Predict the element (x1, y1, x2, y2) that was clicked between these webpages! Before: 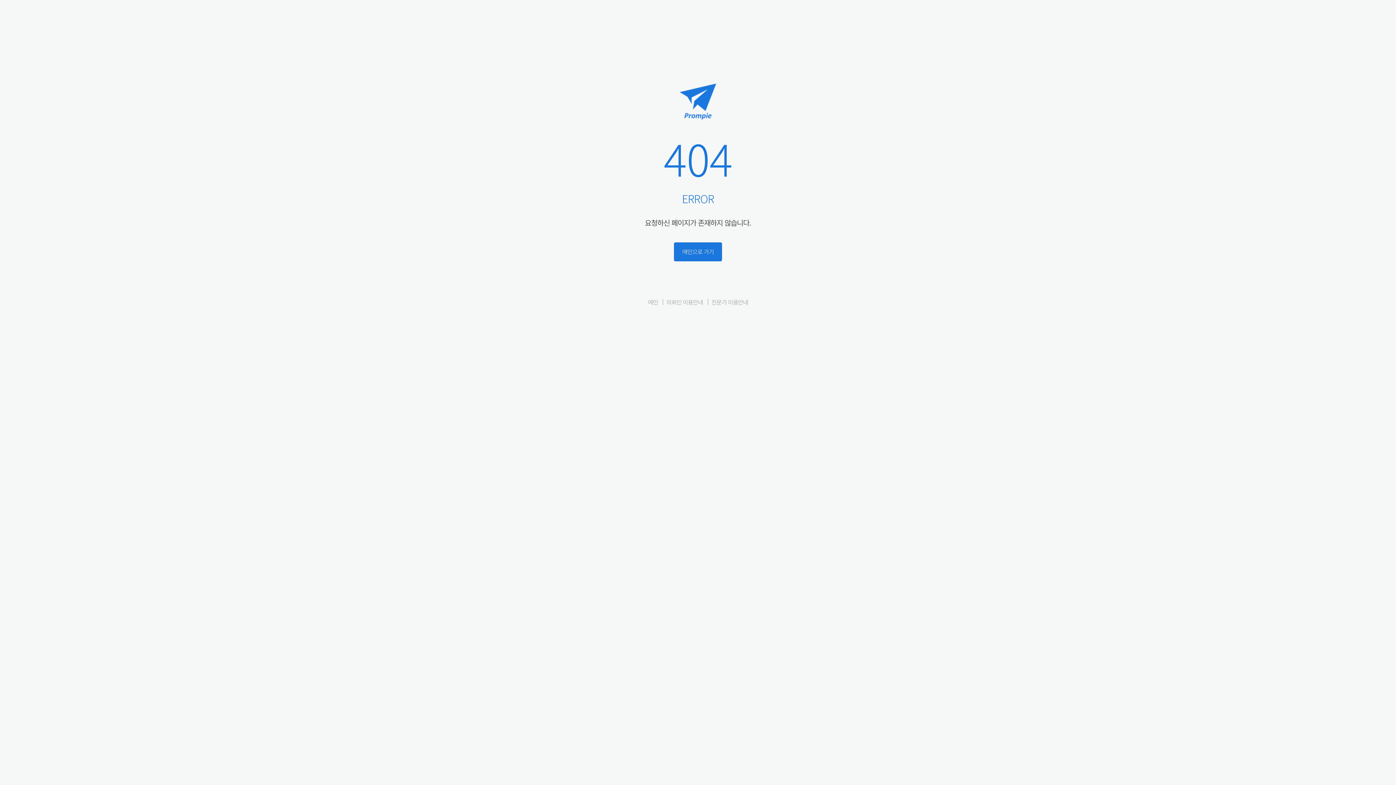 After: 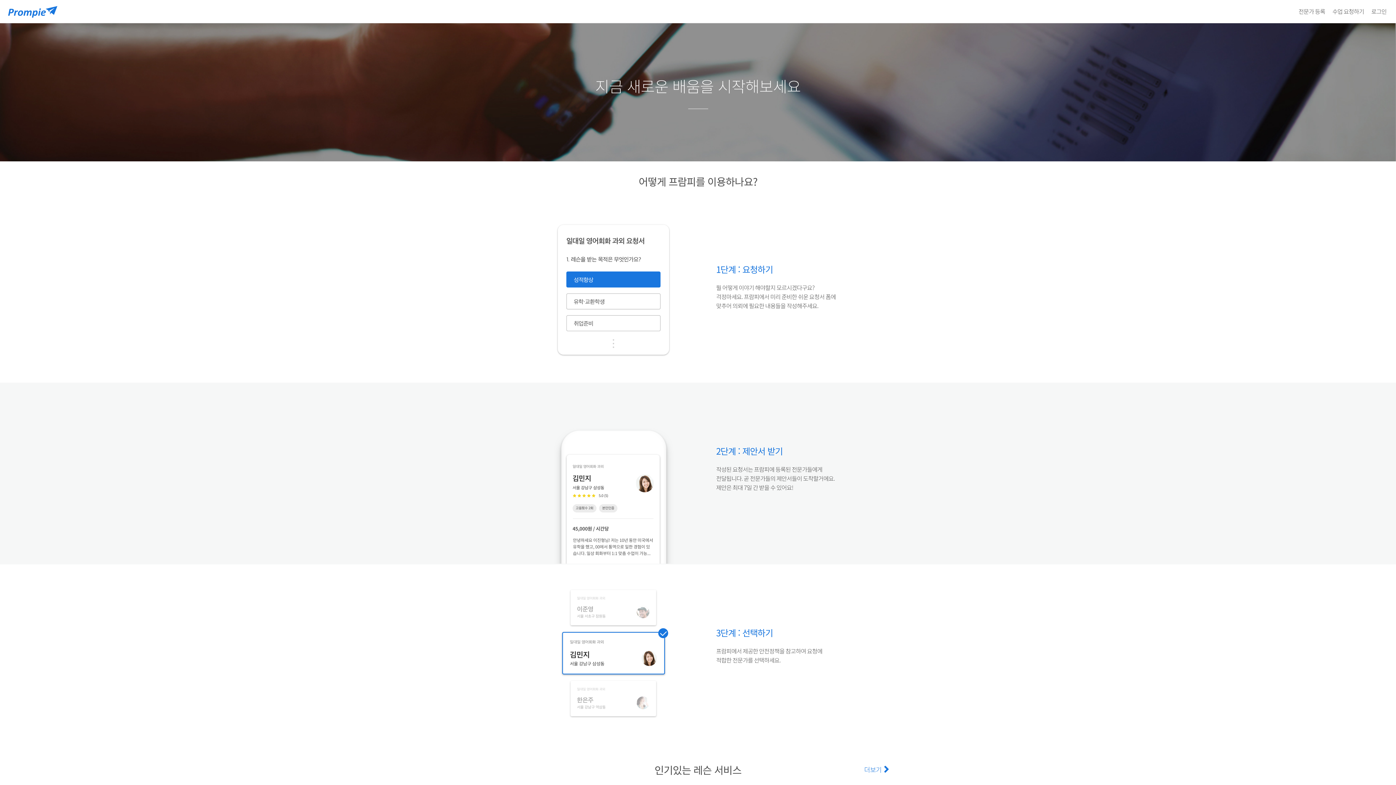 Action: bbox: (666, 297, 703, 306) label: 의뢰인 이용안내